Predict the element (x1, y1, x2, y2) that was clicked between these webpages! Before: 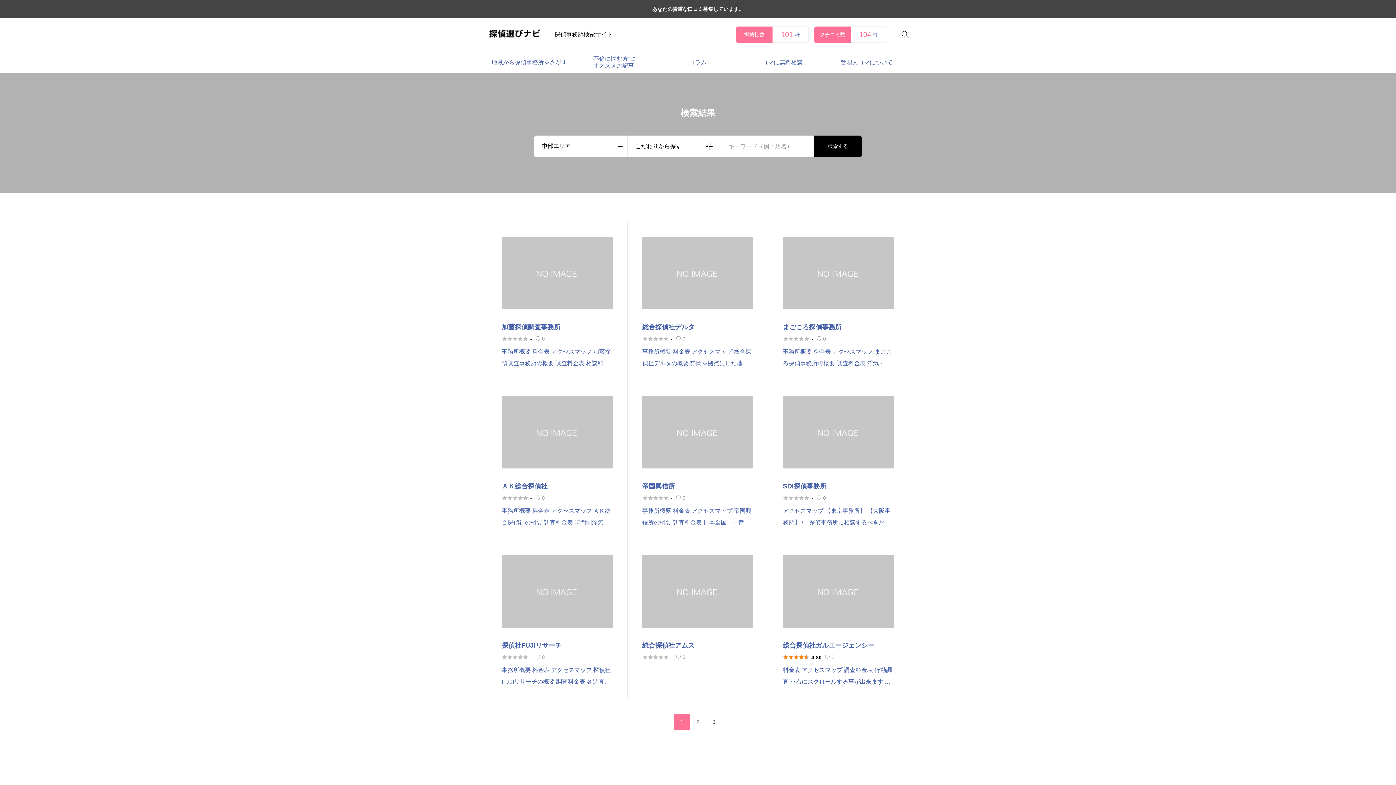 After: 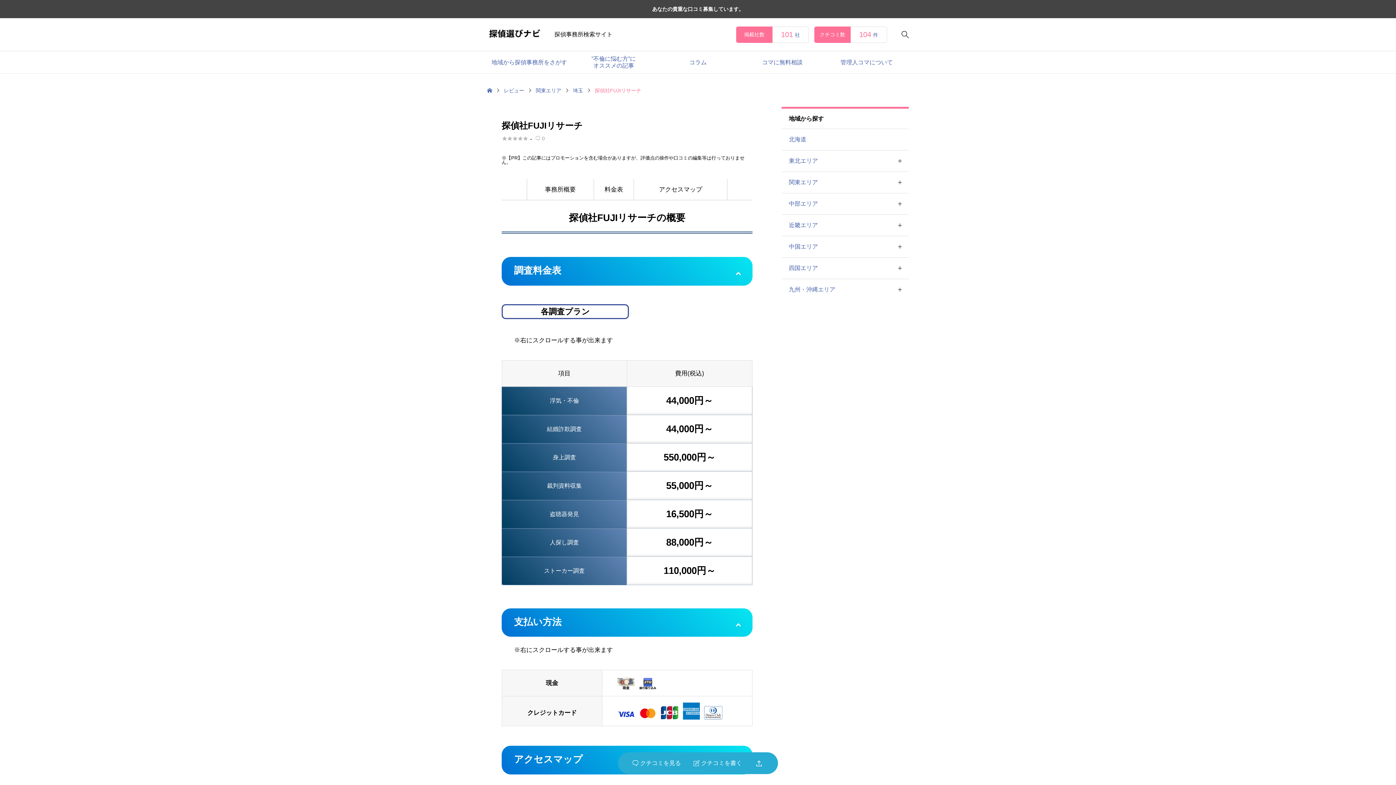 Action: bbox: (487, 540, 627, 699) label: 探偵社FUJIリサーチ





-

0

事務所概要 料金表 アクセスマップ 探偵社FUJIリサーチの概要 調査料金表 各調査プラン ※右にスクロールする事が出来ます 項目 費用(税込) 浮気・不倫 44,000円～ 結婚詐欺調査 44,000円～ 身上調査 5 […]